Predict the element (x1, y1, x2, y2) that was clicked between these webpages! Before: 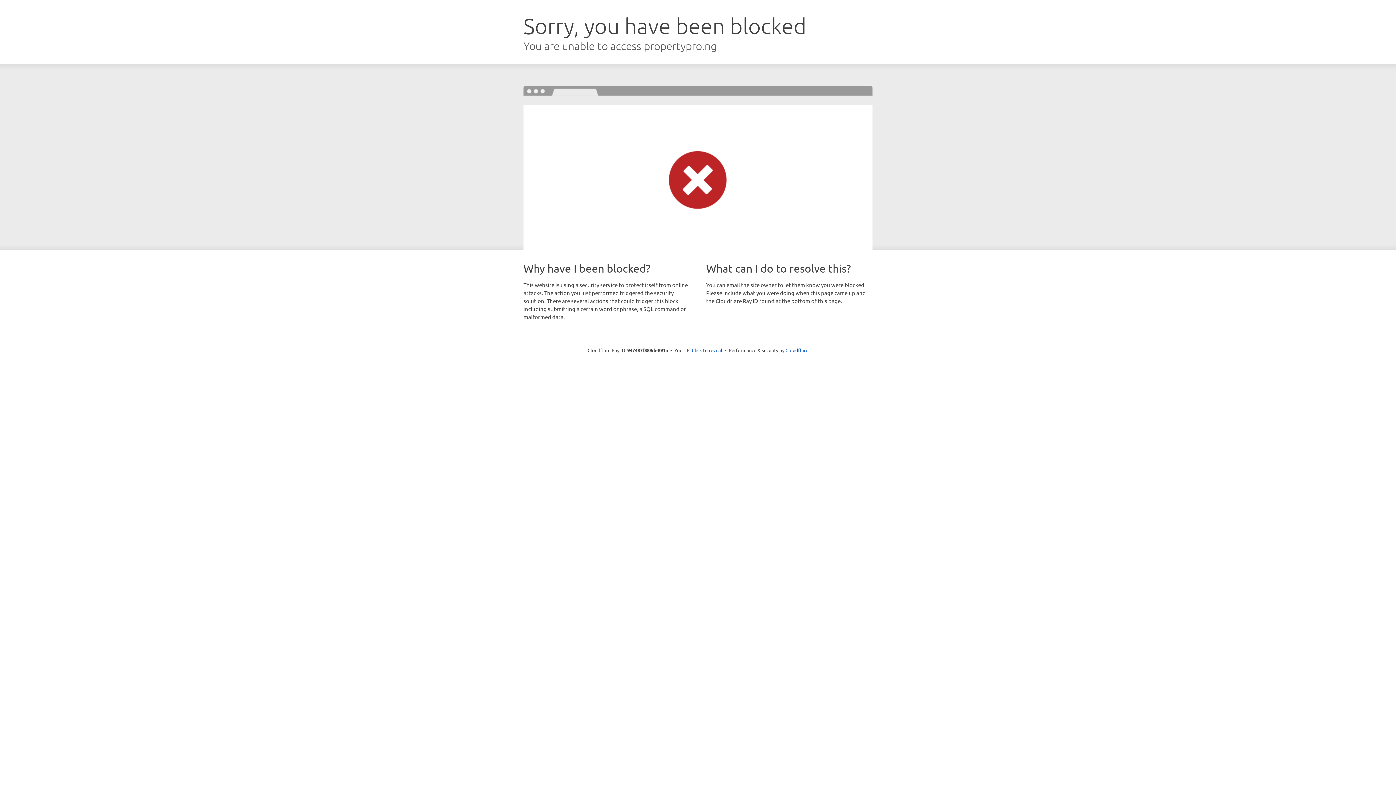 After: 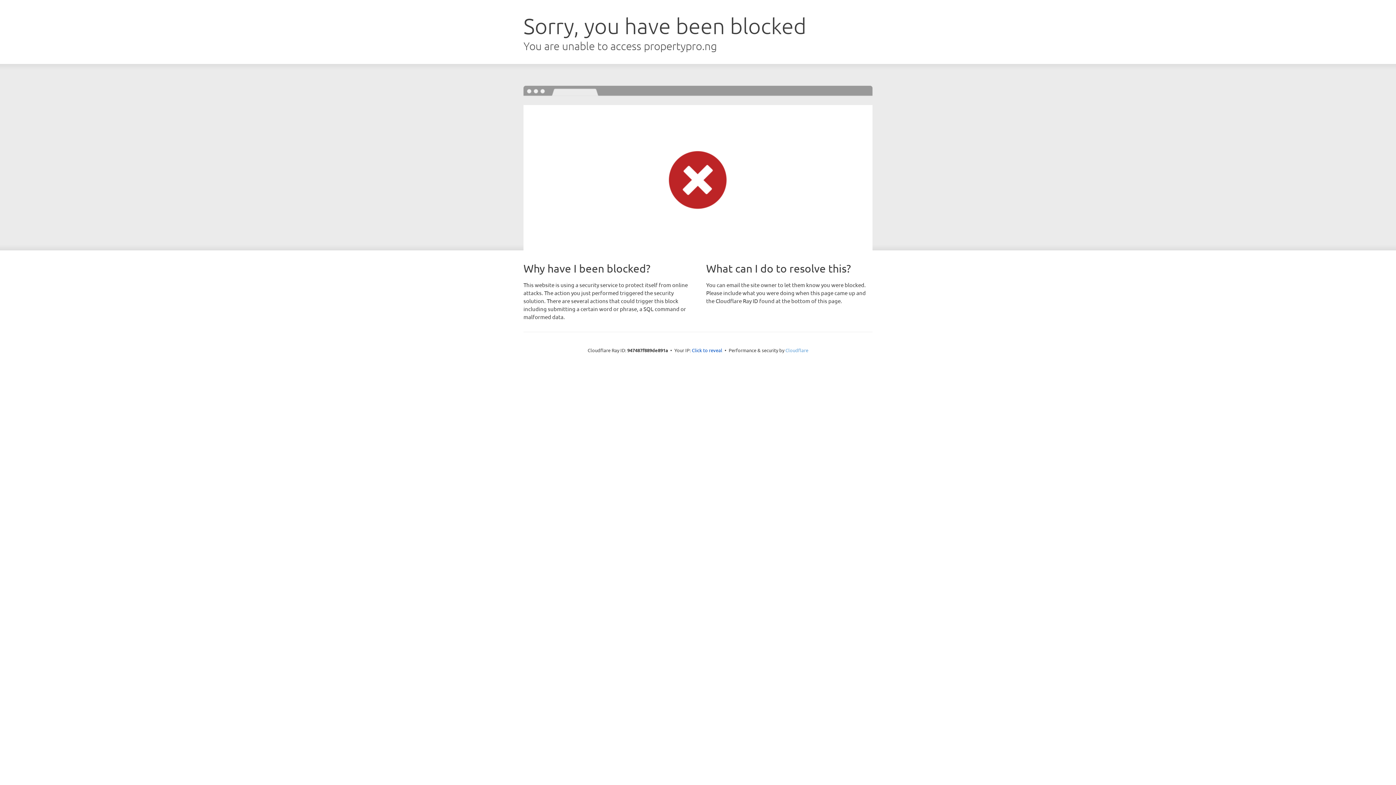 Action: bbox: (785, 347, 808, 353) label: Cloudflare